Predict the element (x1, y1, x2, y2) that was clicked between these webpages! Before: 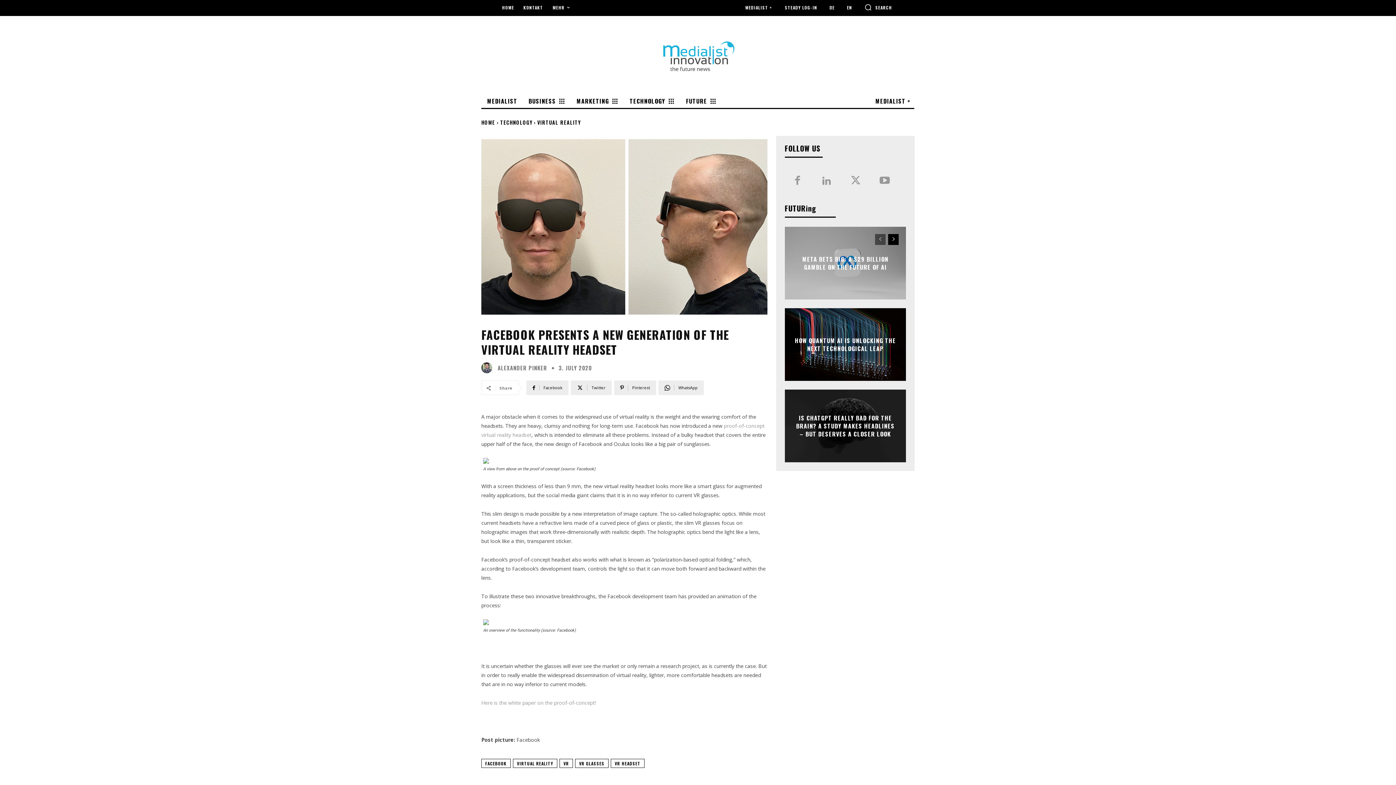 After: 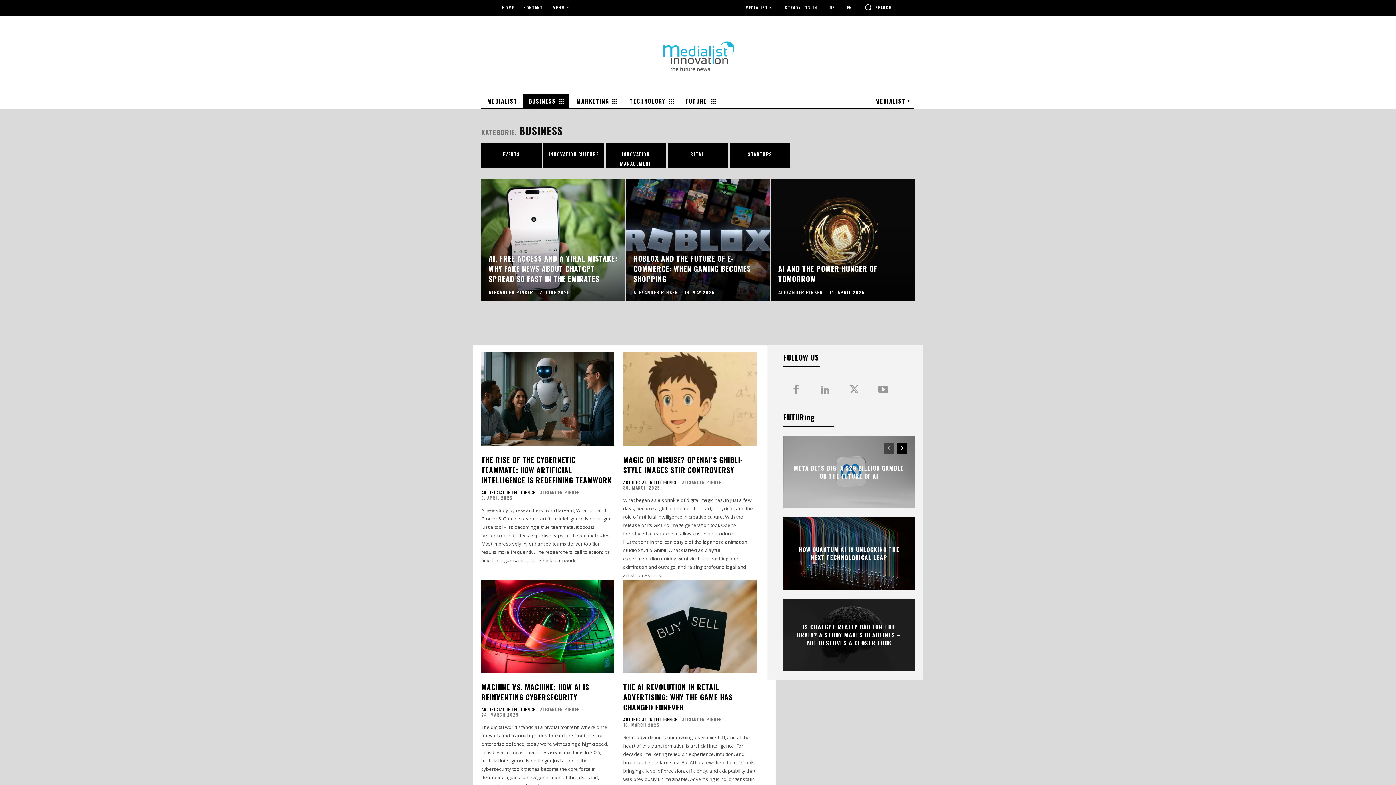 Action: bbox: (522, 94, 569, 108) label: BUSINESS